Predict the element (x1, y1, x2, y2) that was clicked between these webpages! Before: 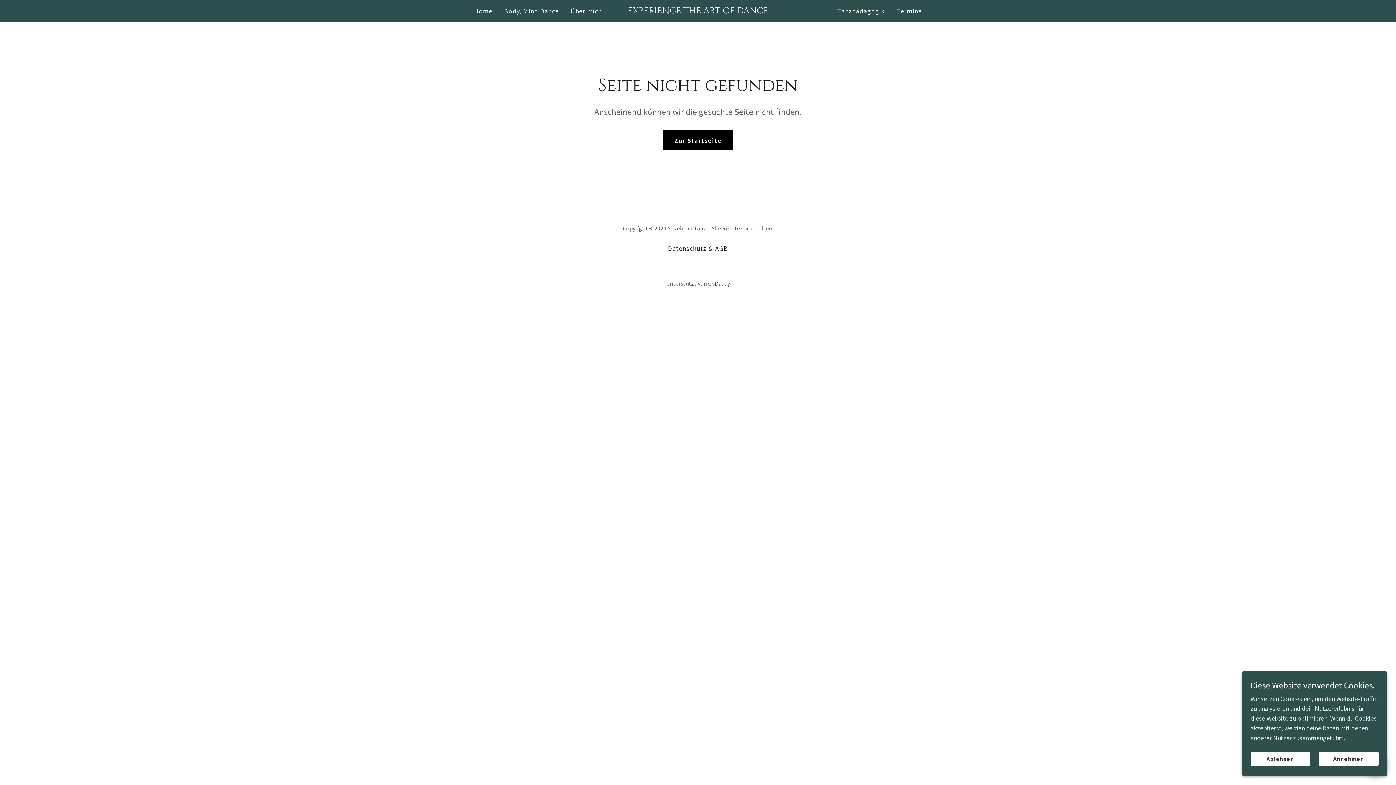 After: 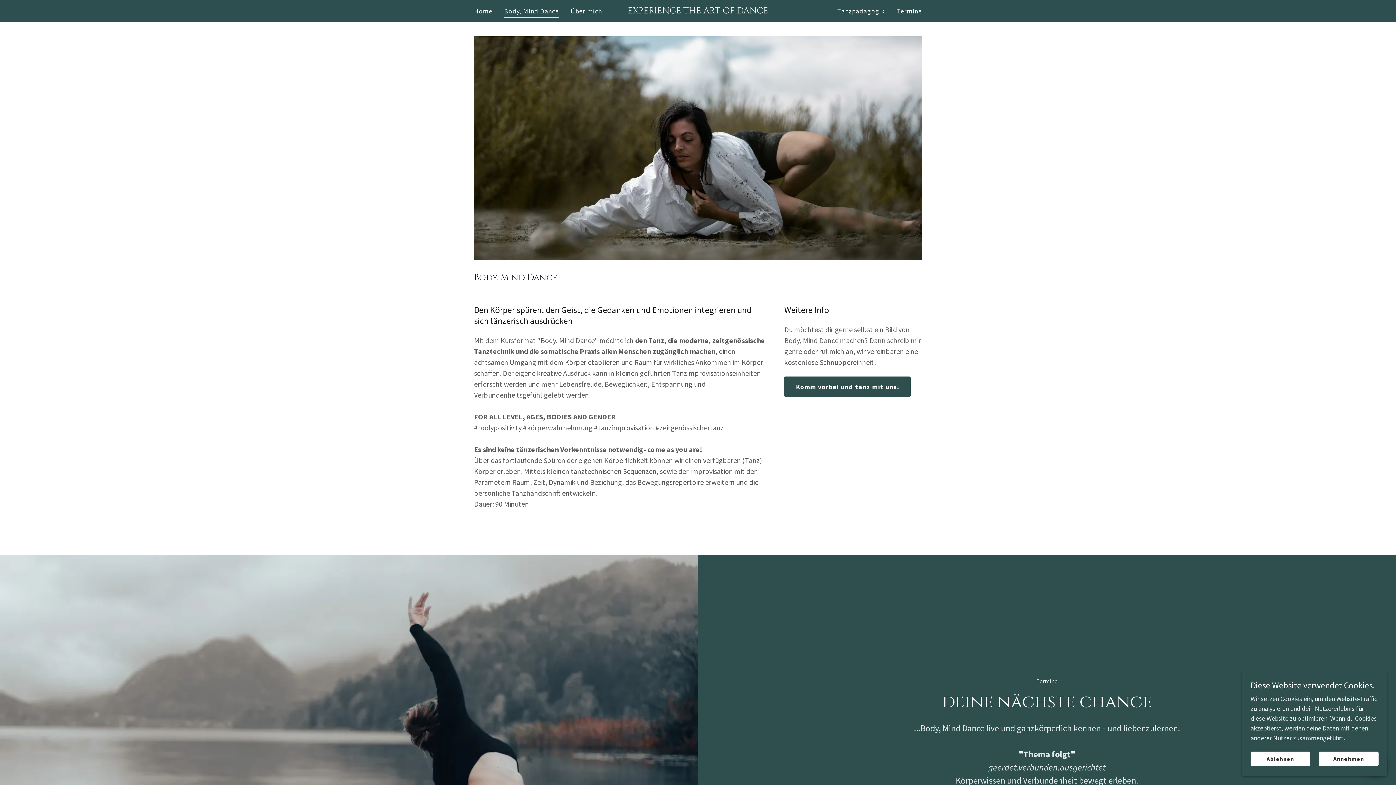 Action: bbox: (502, 3, 561, 18) label: Body, Mind Dance